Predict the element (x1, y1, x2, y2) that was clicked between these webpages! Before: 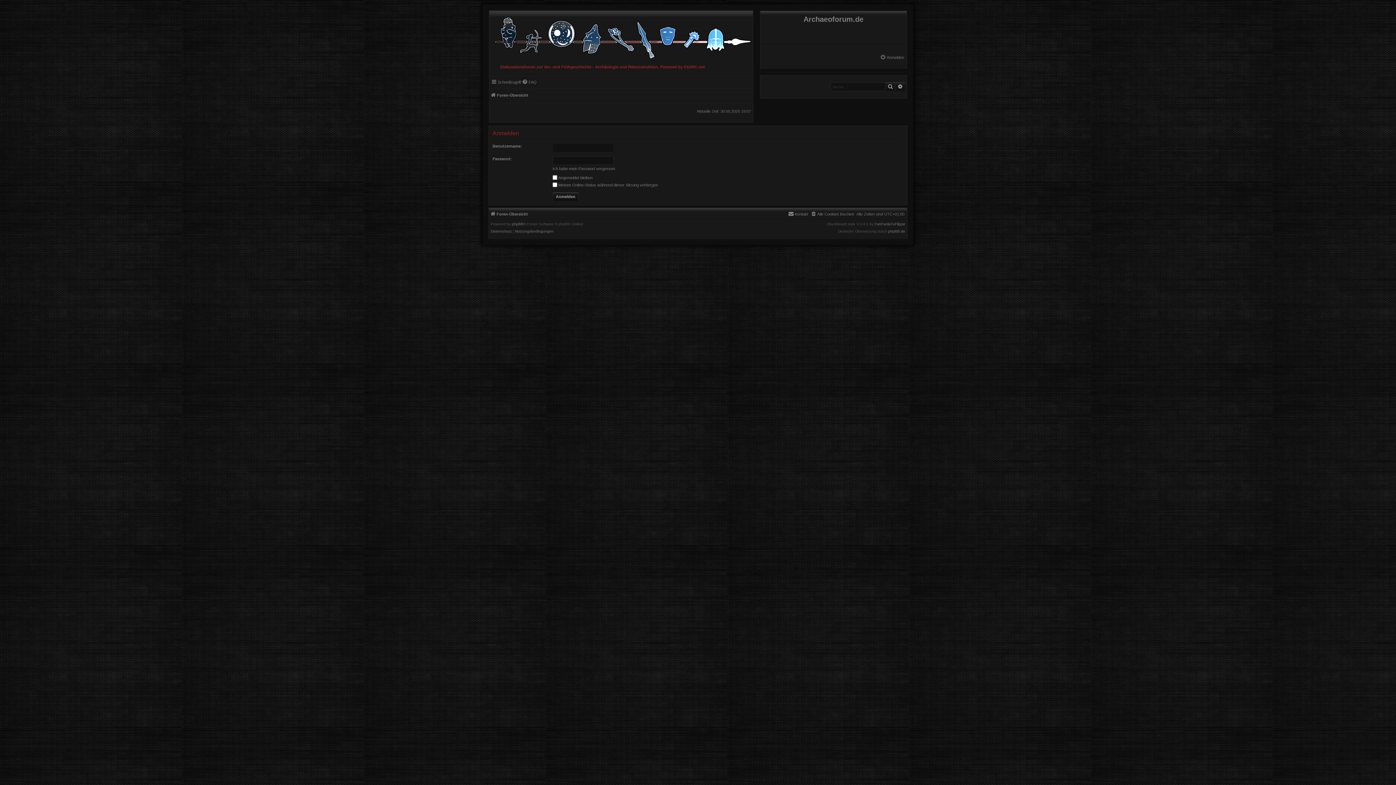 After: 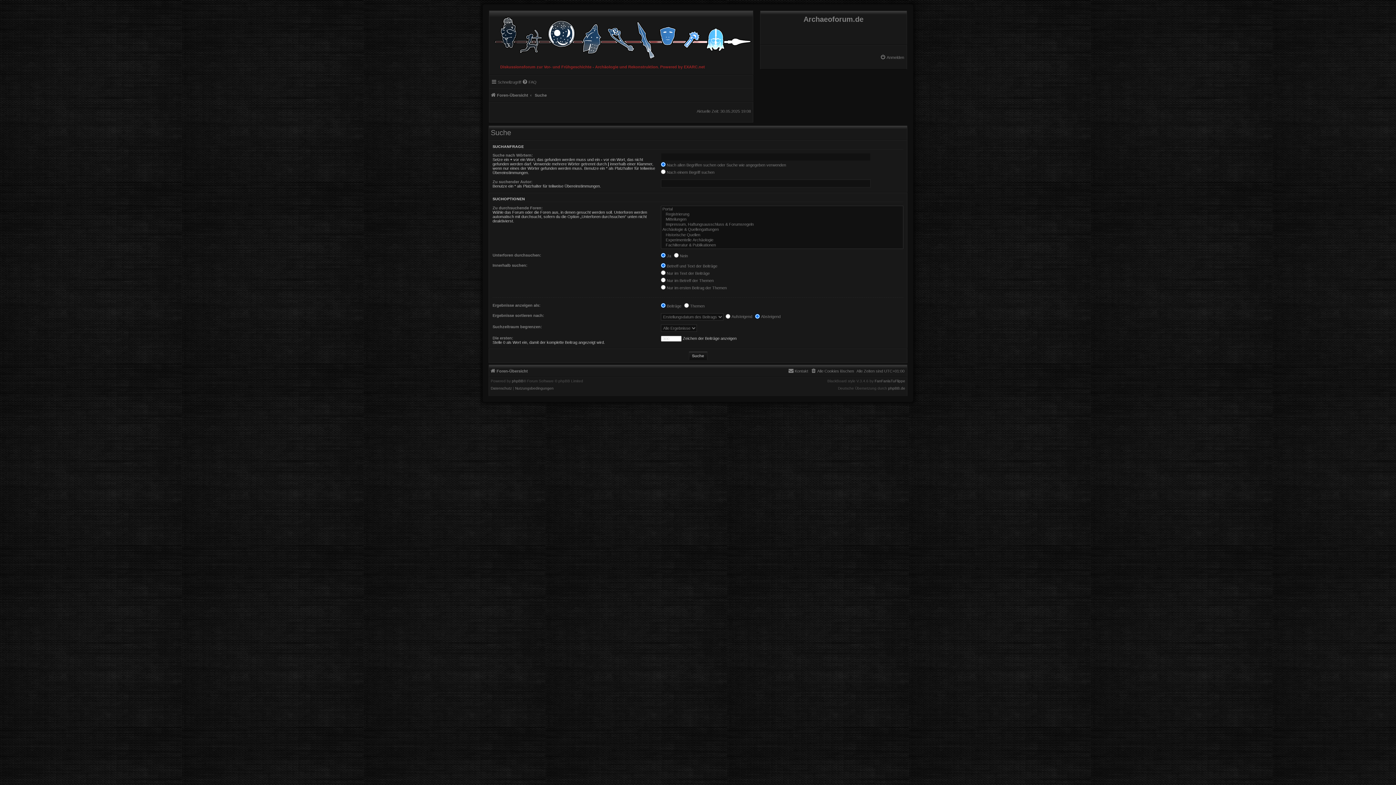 Action: label: Erweiterte Suche bbox: (895, 82, 905, 91)